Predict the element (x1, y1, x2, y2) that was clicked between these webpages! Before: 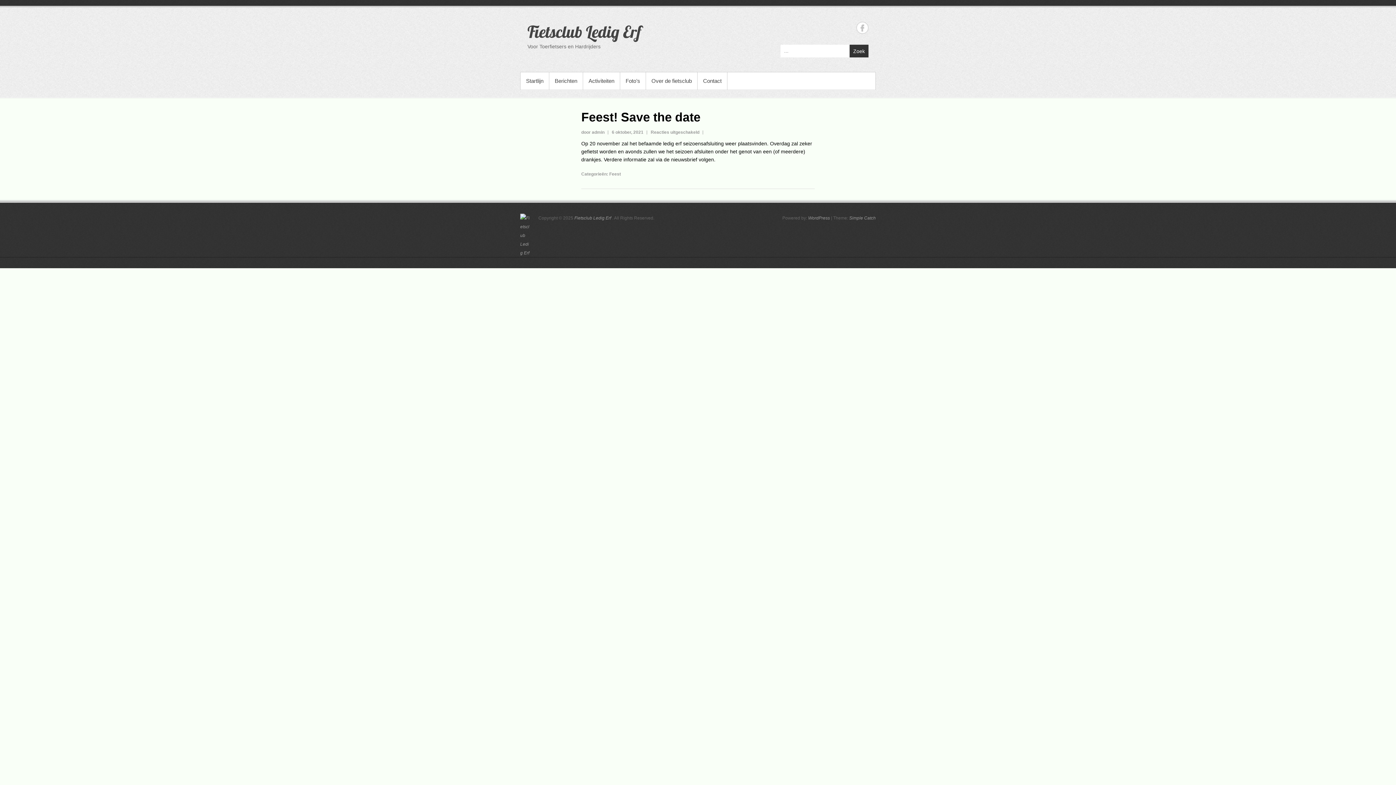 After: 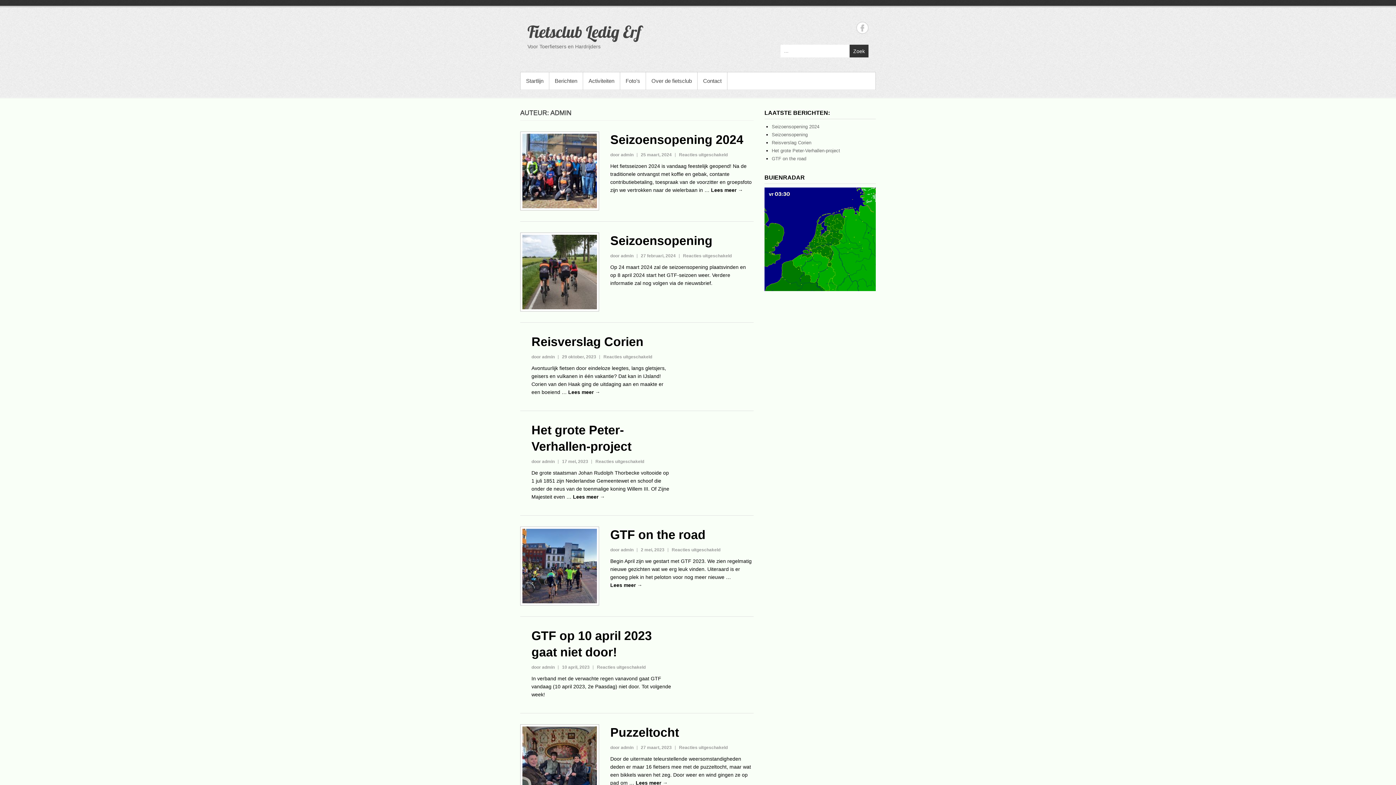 Action: label: door admin bbox: (581, 129, 604, 134)